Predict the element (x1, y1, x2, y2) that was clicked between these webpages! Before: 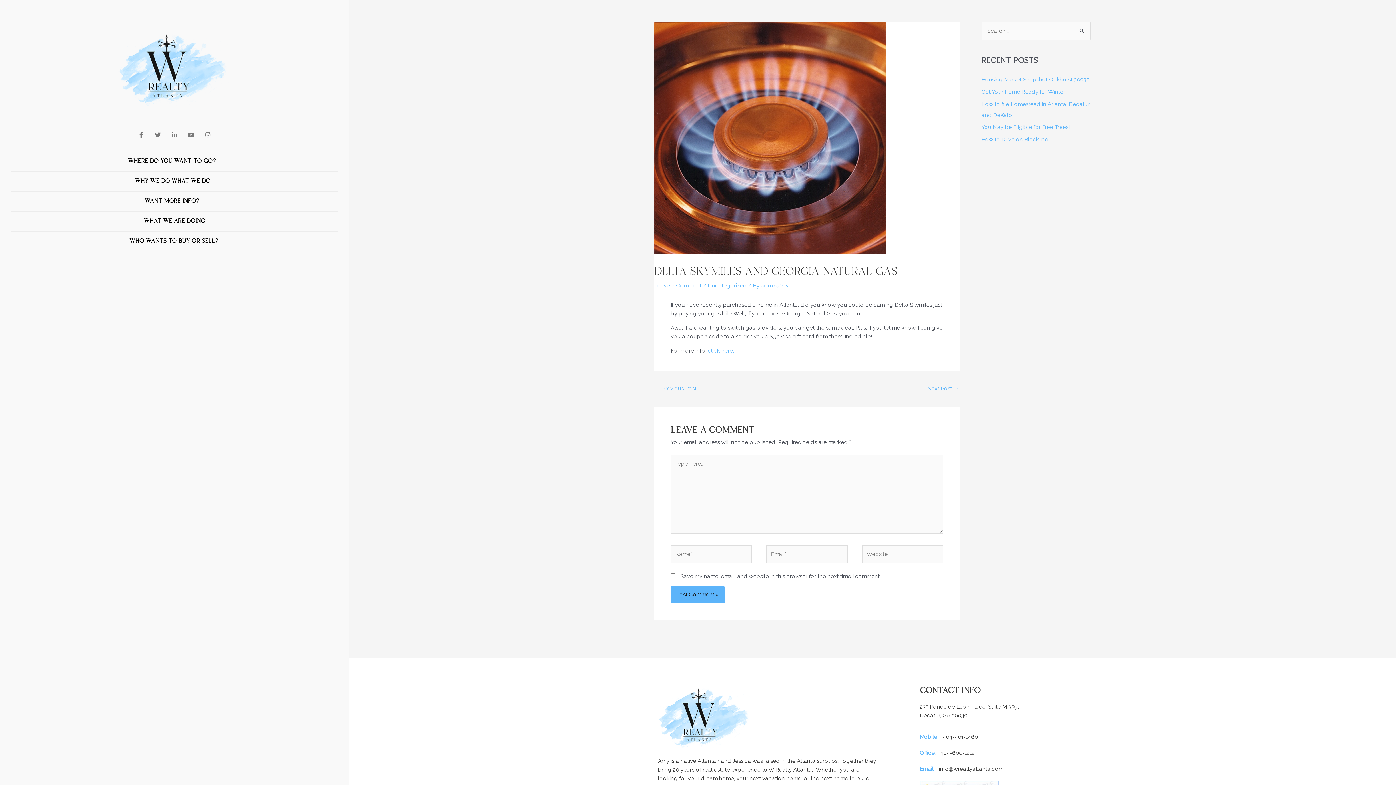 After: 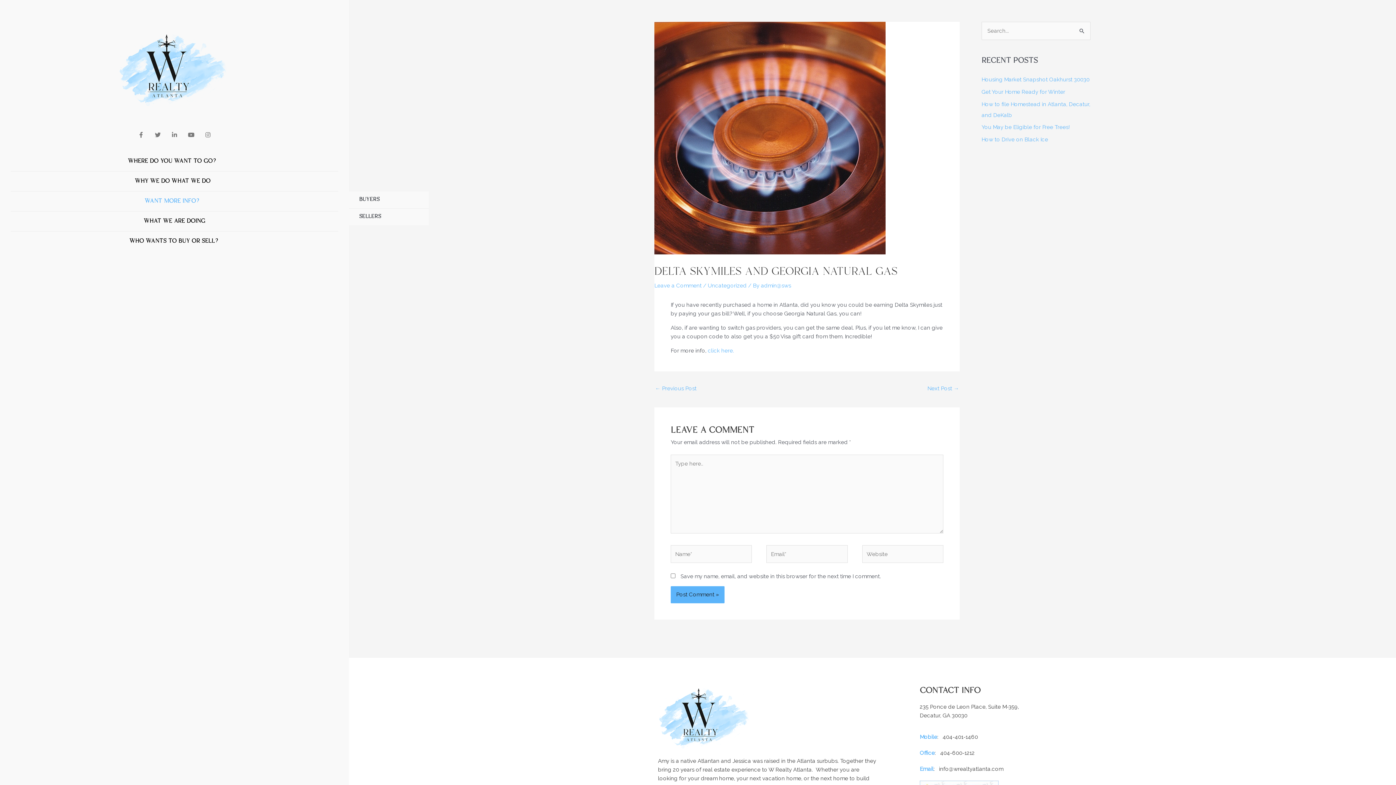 Action: label: want more info? bbox: (10, 191, 338, 211)